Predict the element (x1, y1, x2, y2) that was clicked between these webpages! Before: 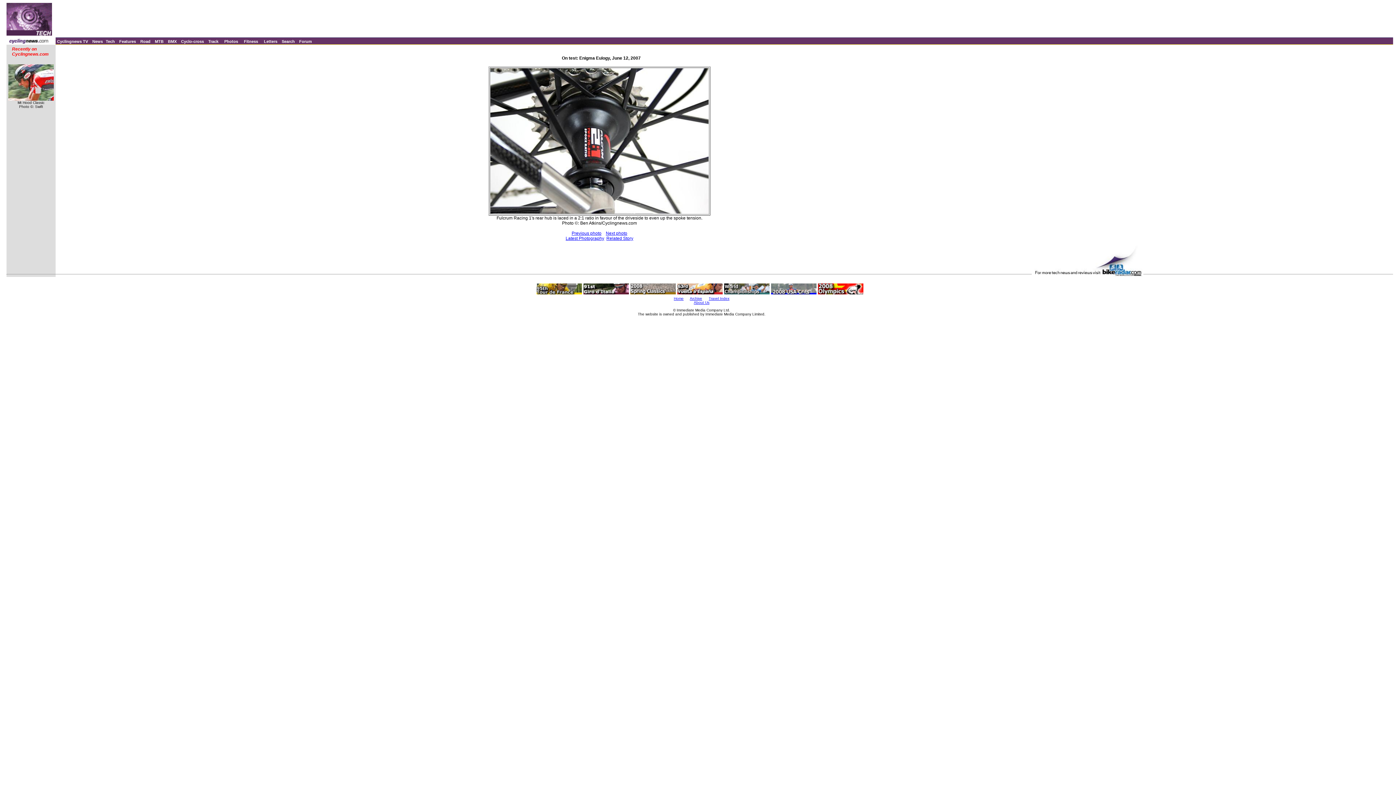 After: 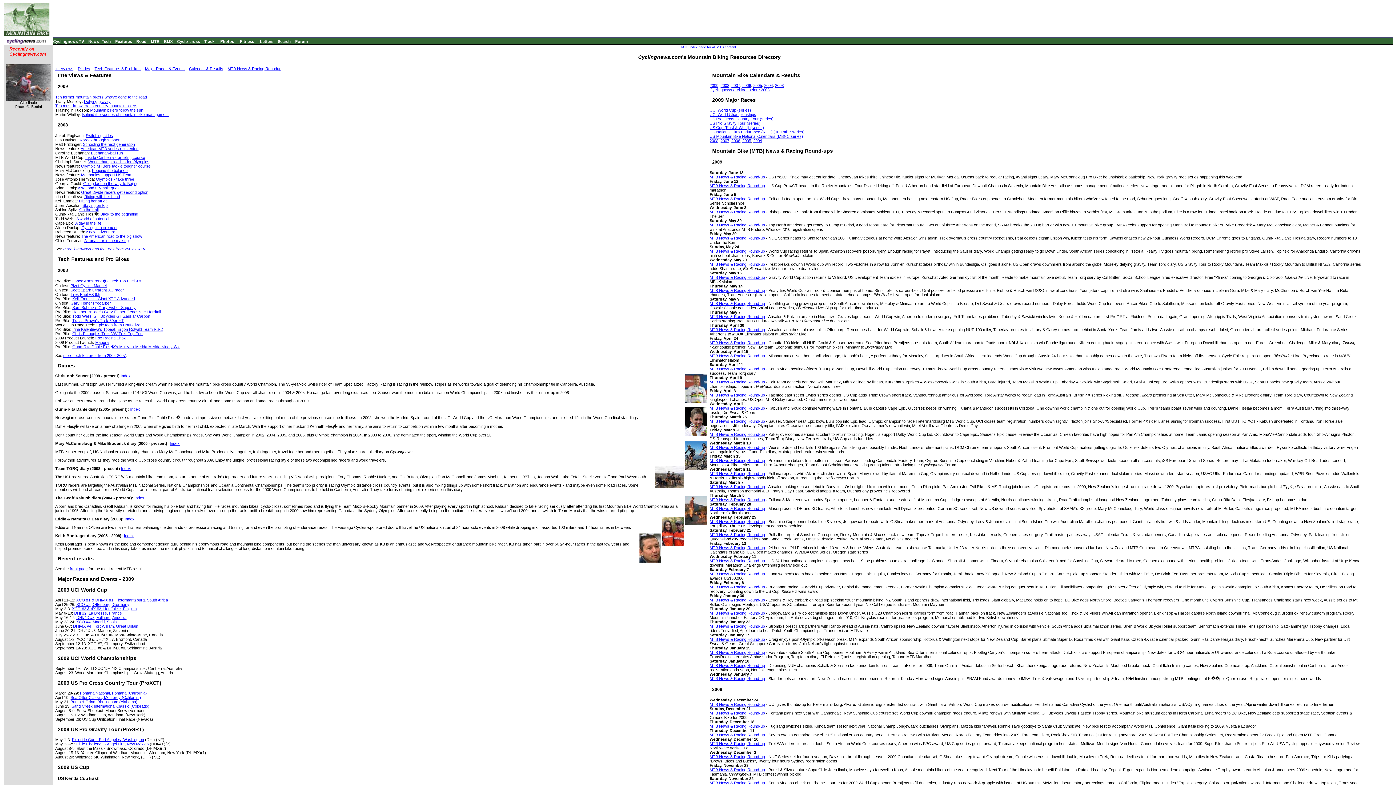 Action: label: MTB bbox: (154, 39, 163, 43)